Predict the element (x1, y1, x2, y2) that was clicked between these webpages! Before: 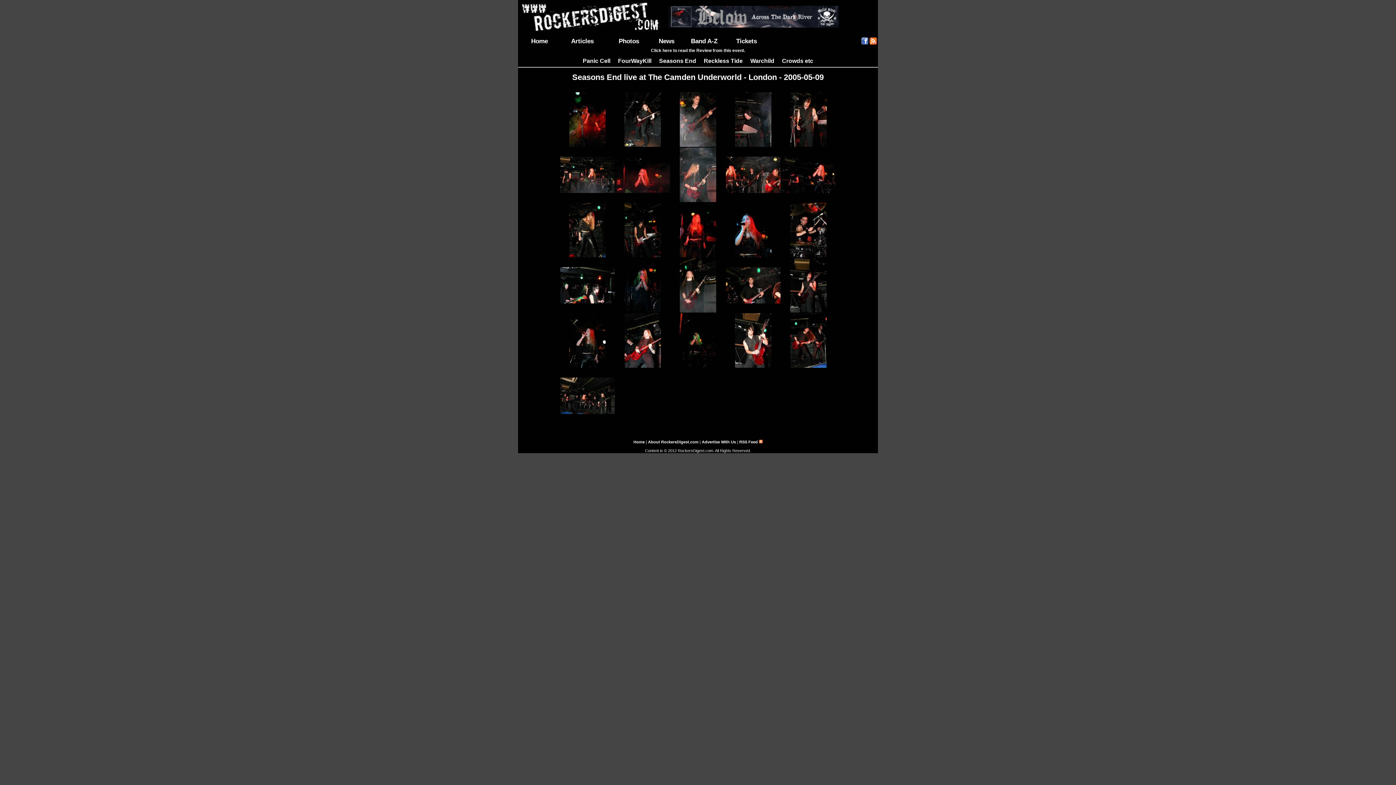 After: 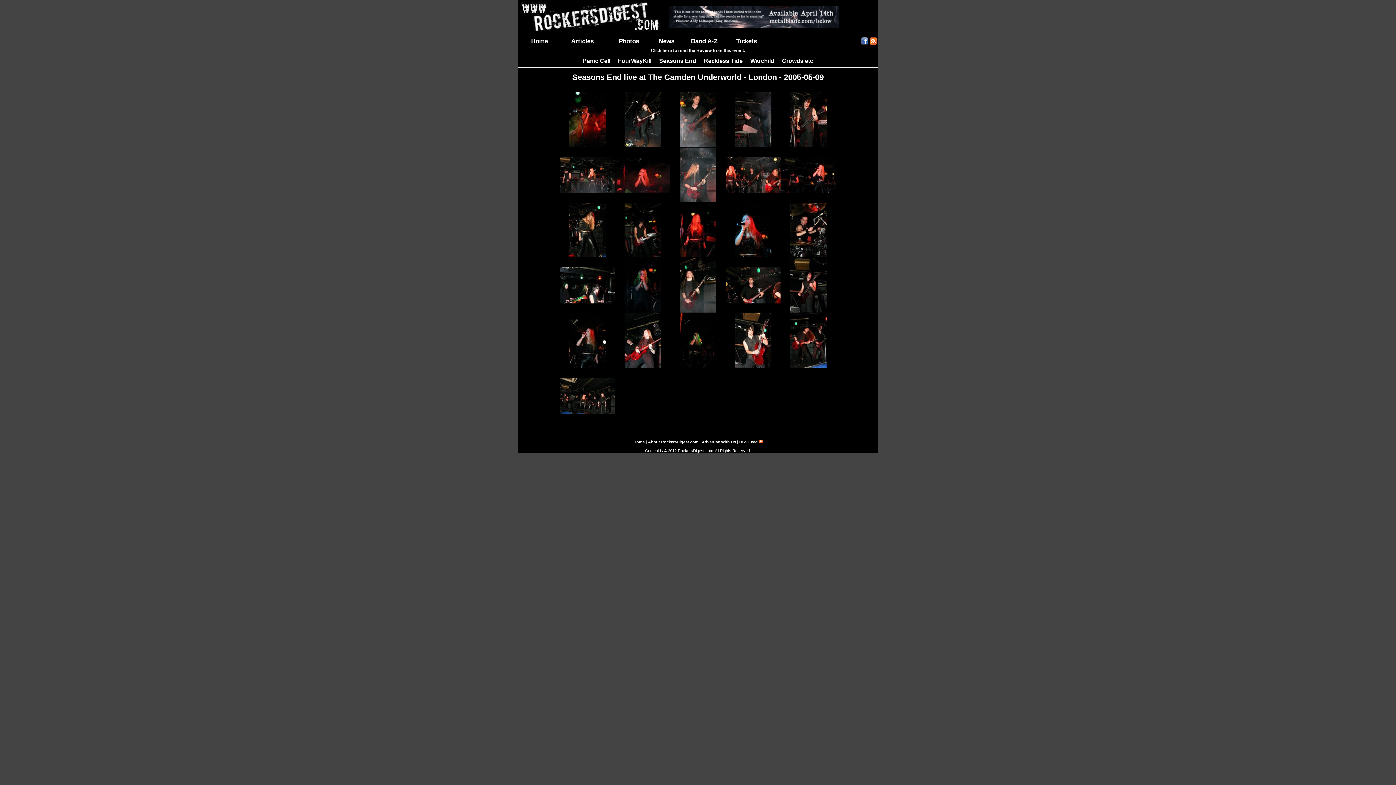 Action: bbox: (560, 299, 614, 304)